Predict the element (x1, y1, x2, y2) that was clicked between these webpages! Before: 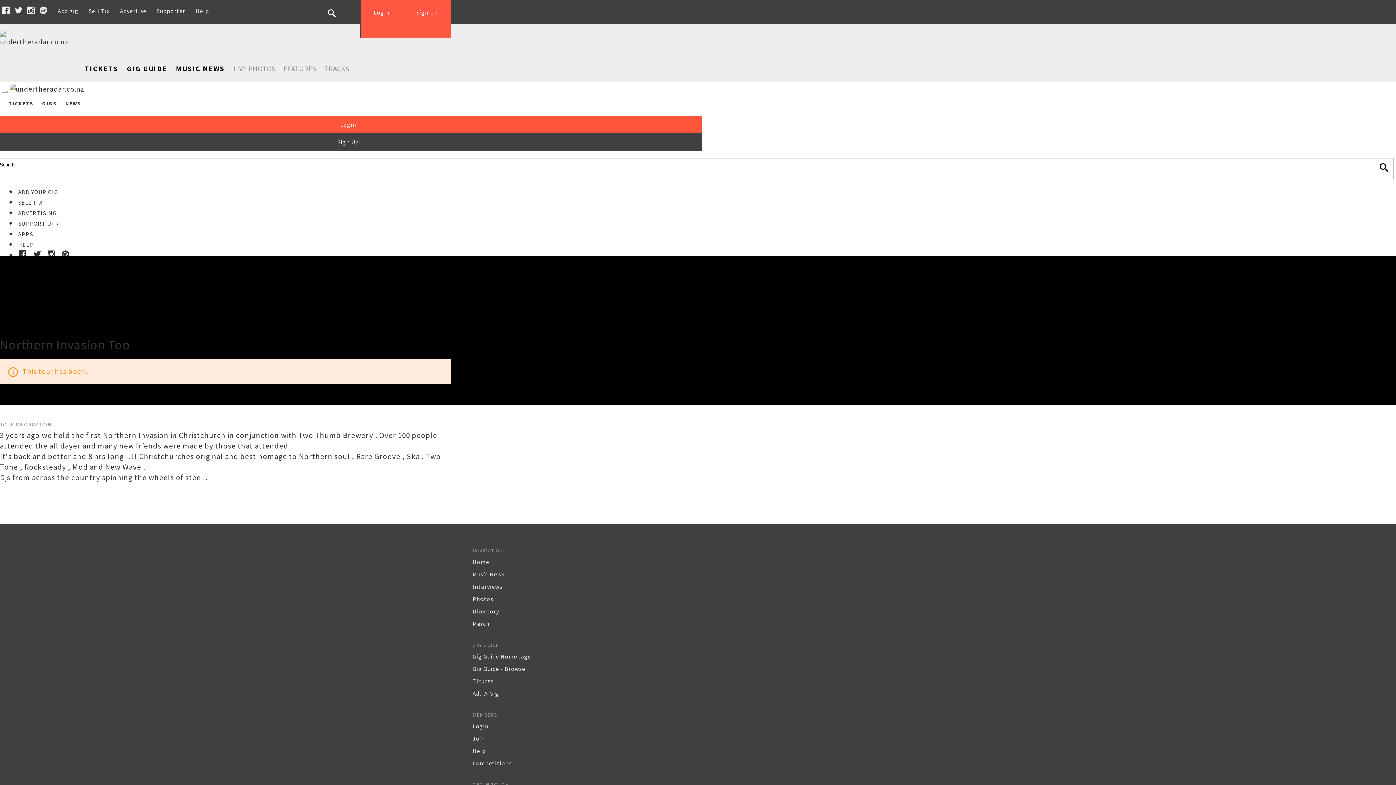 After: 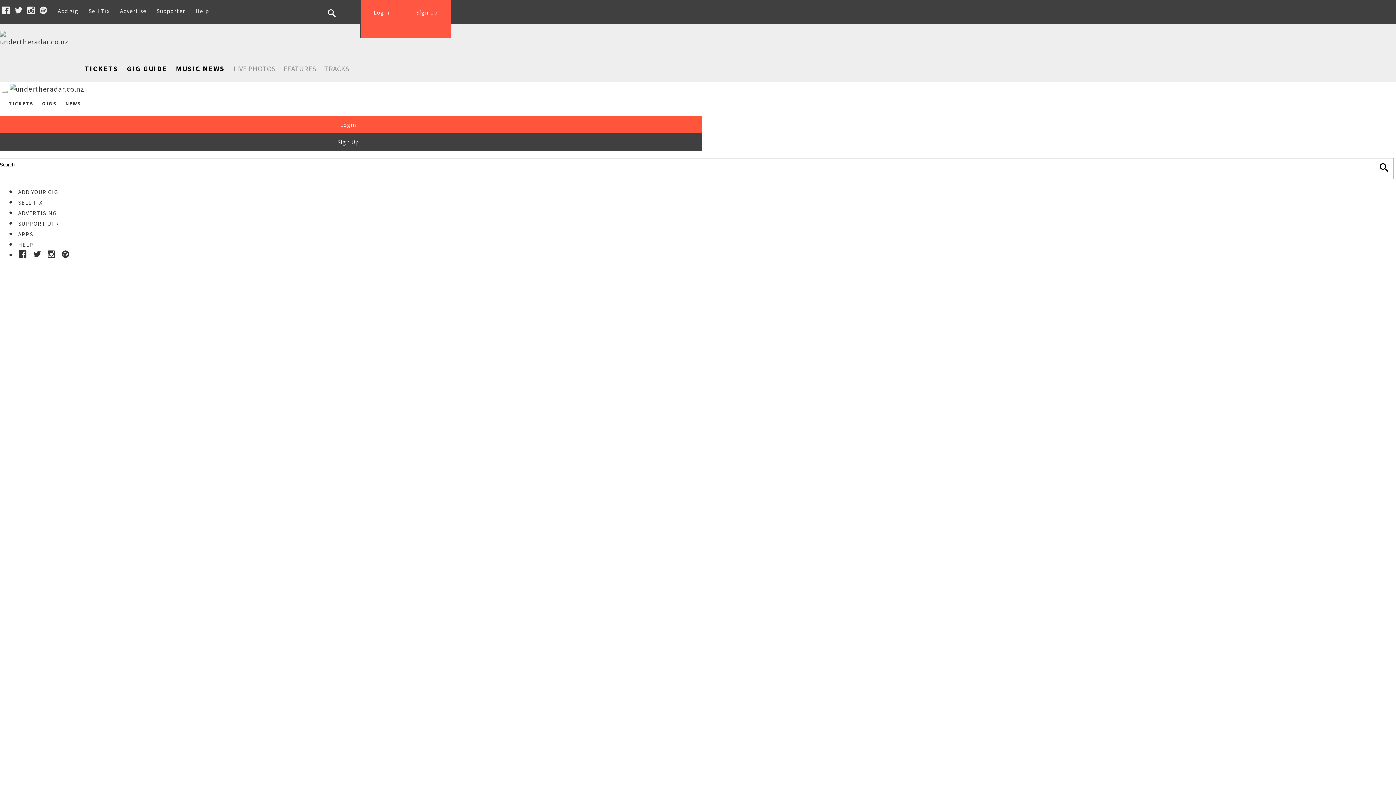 Action: label: Interviews bbox: (472, 583, 502, 590)